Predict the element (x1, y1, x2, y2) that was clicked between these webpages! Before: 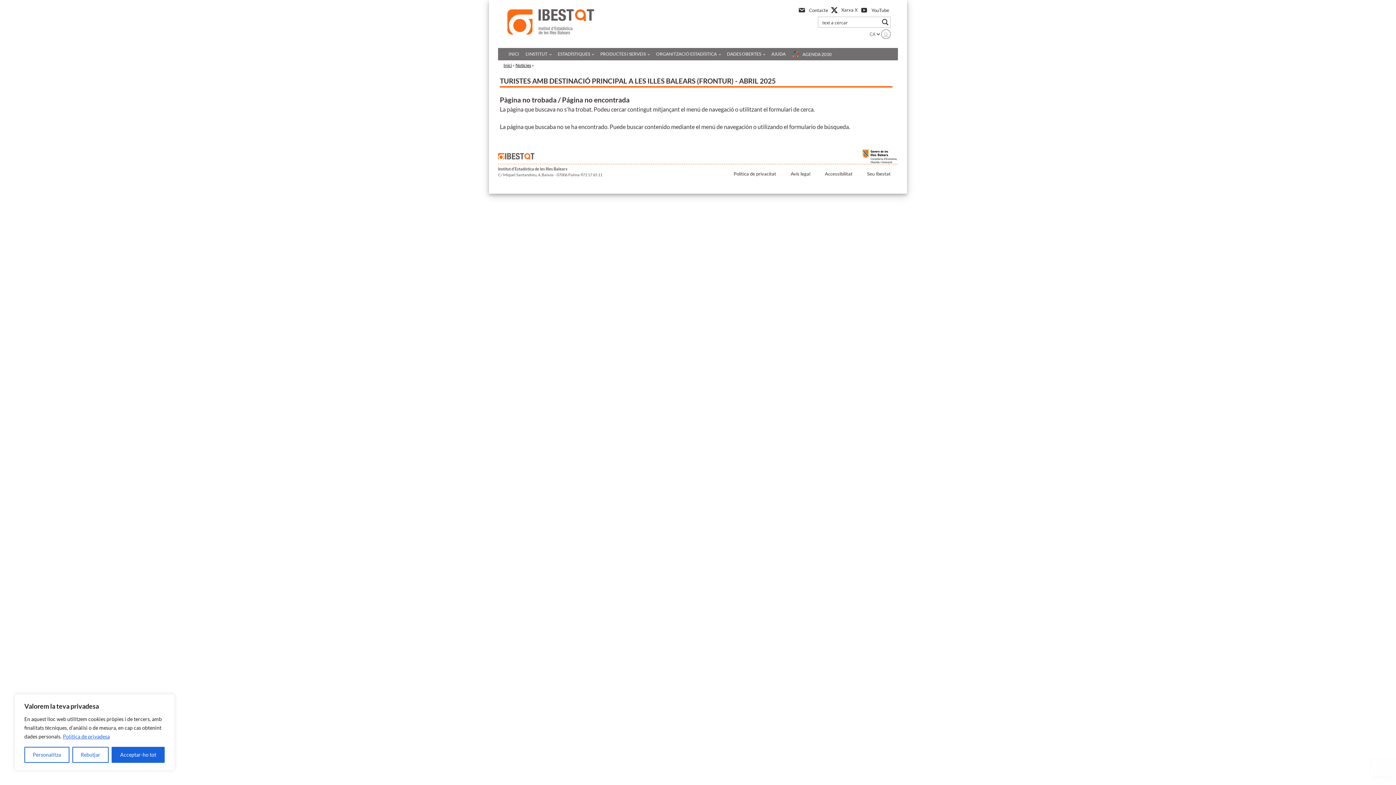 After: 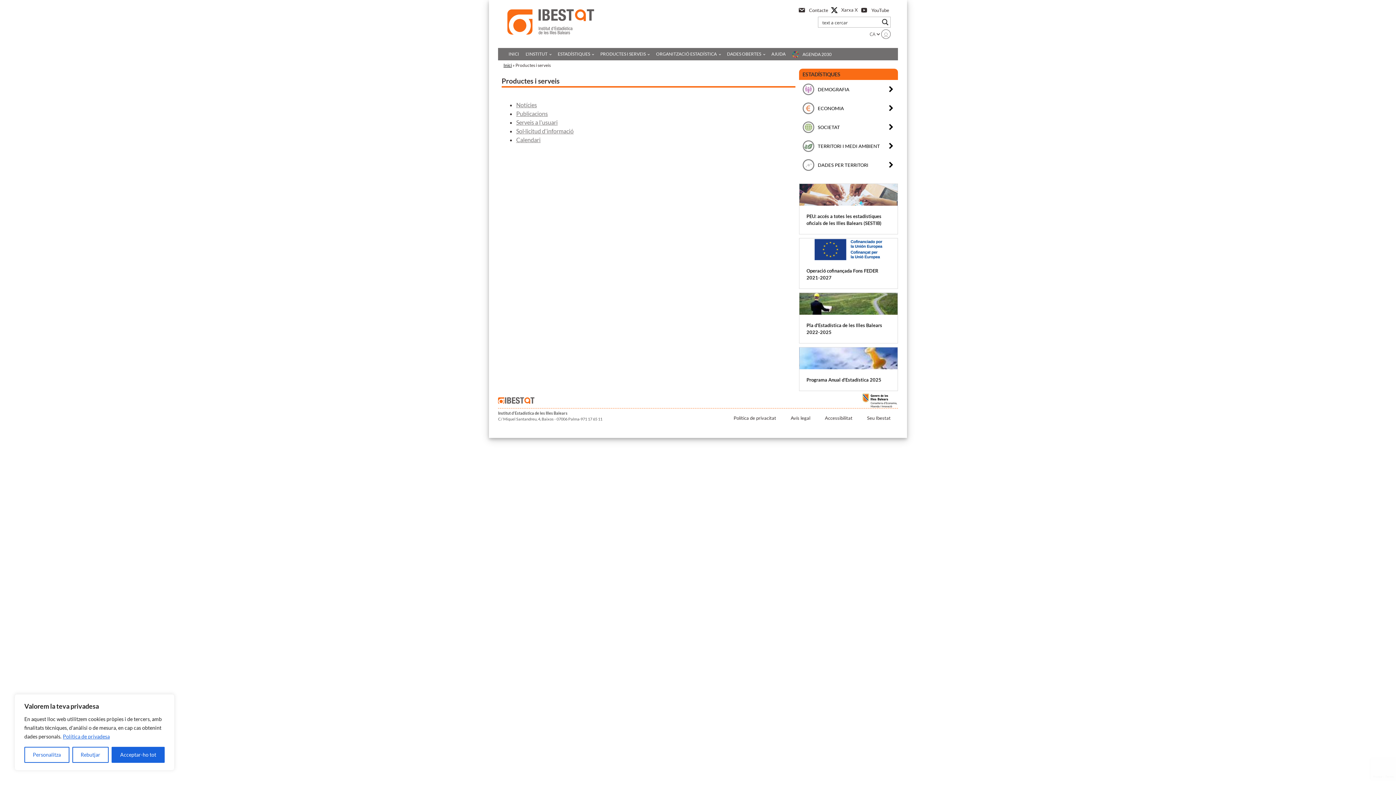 Action: label: PRODUCTES I SERVEIS bbox: (597, 48, 652, 60)